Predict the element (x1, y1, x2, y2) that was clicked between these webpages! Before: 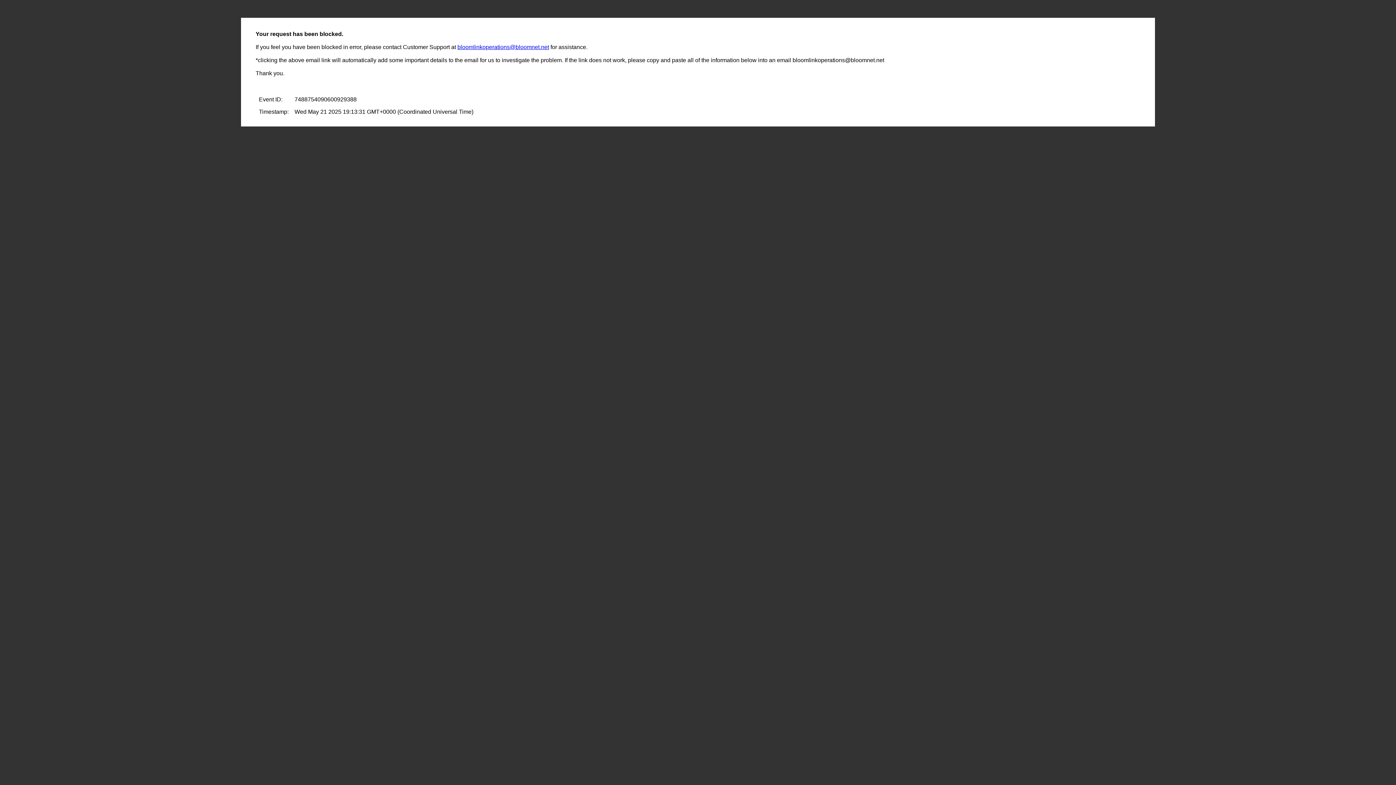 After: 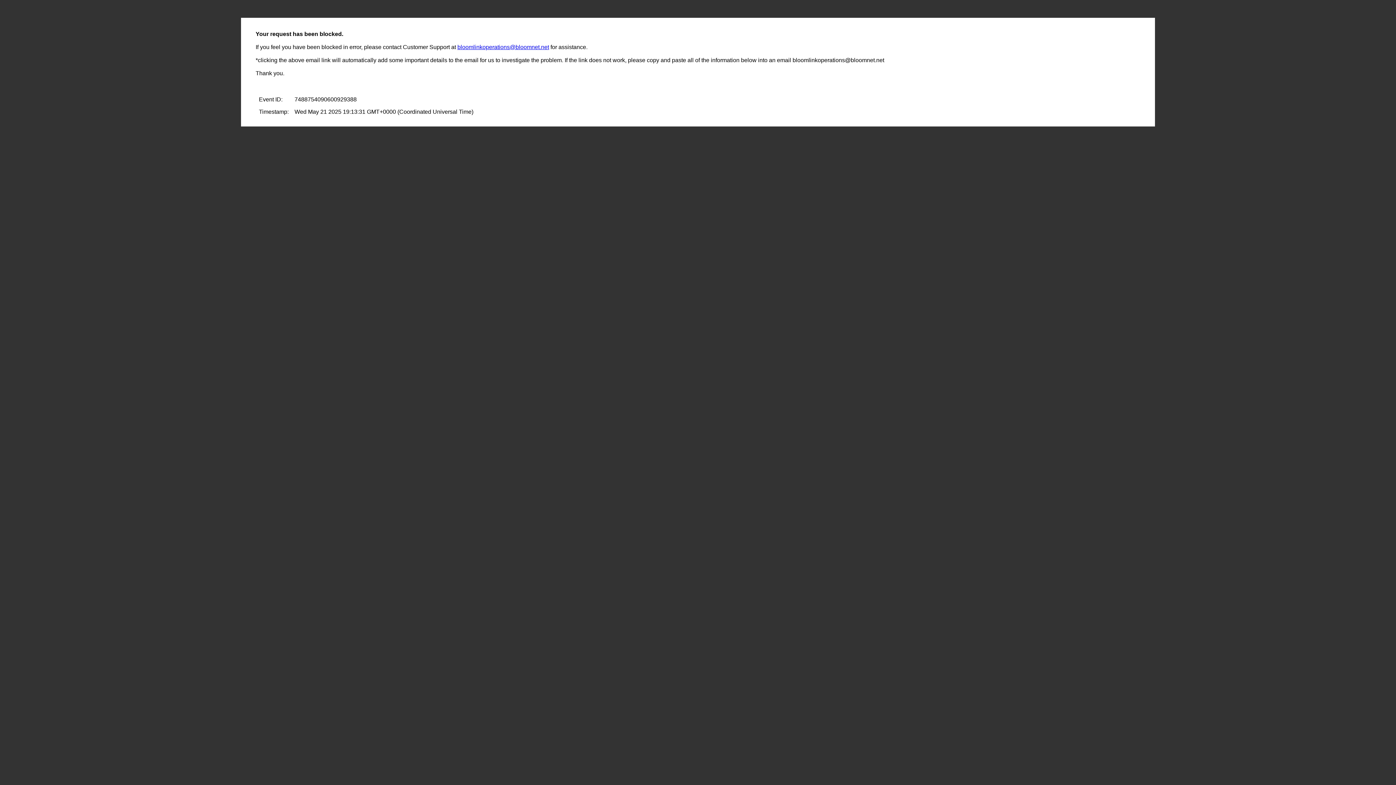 Action: bbox: (457, 44, 549, 50) label: bloomlinkoperations@bloomnet.net